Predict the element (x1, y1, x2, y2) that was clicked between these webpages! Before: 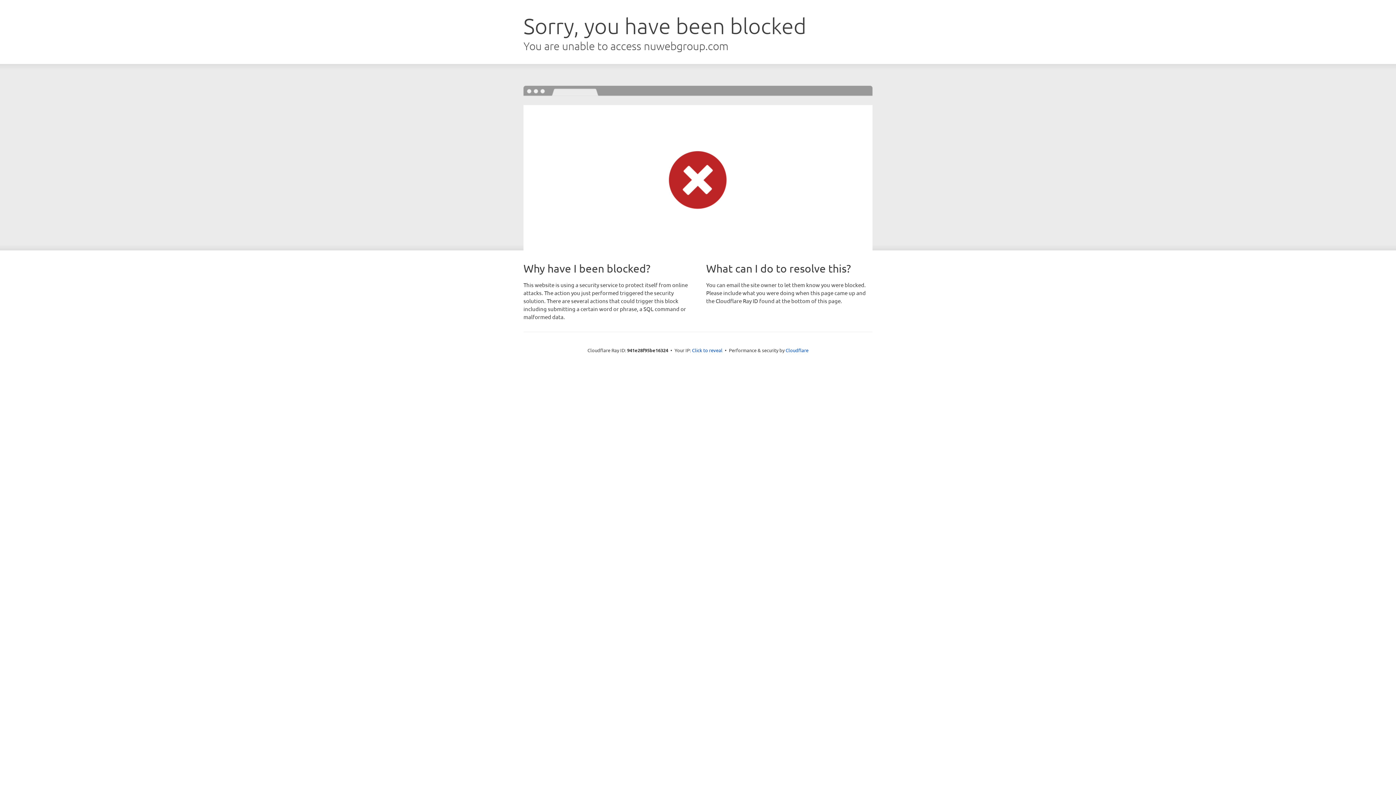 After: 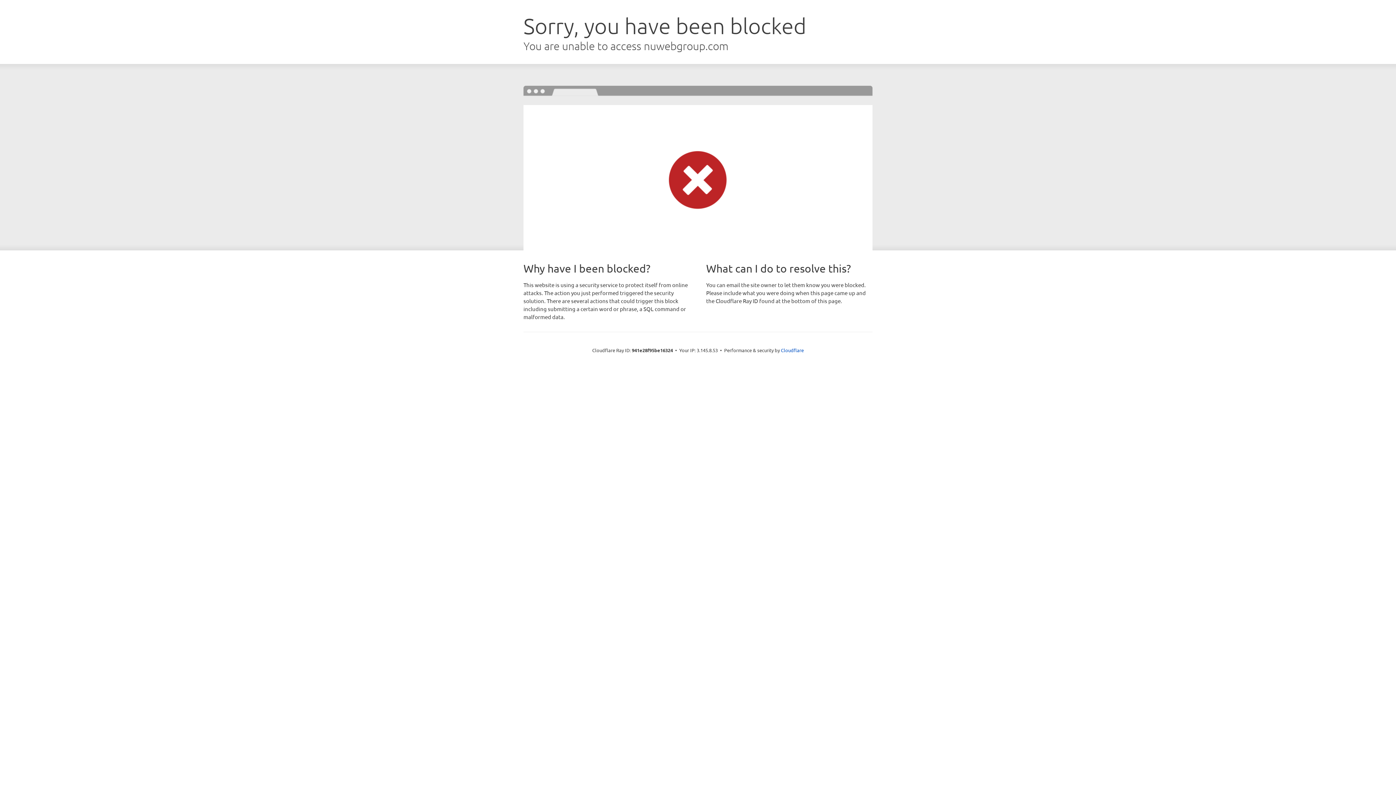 Action: bbox: (692, 346, 722, 353) label: Click to reveal